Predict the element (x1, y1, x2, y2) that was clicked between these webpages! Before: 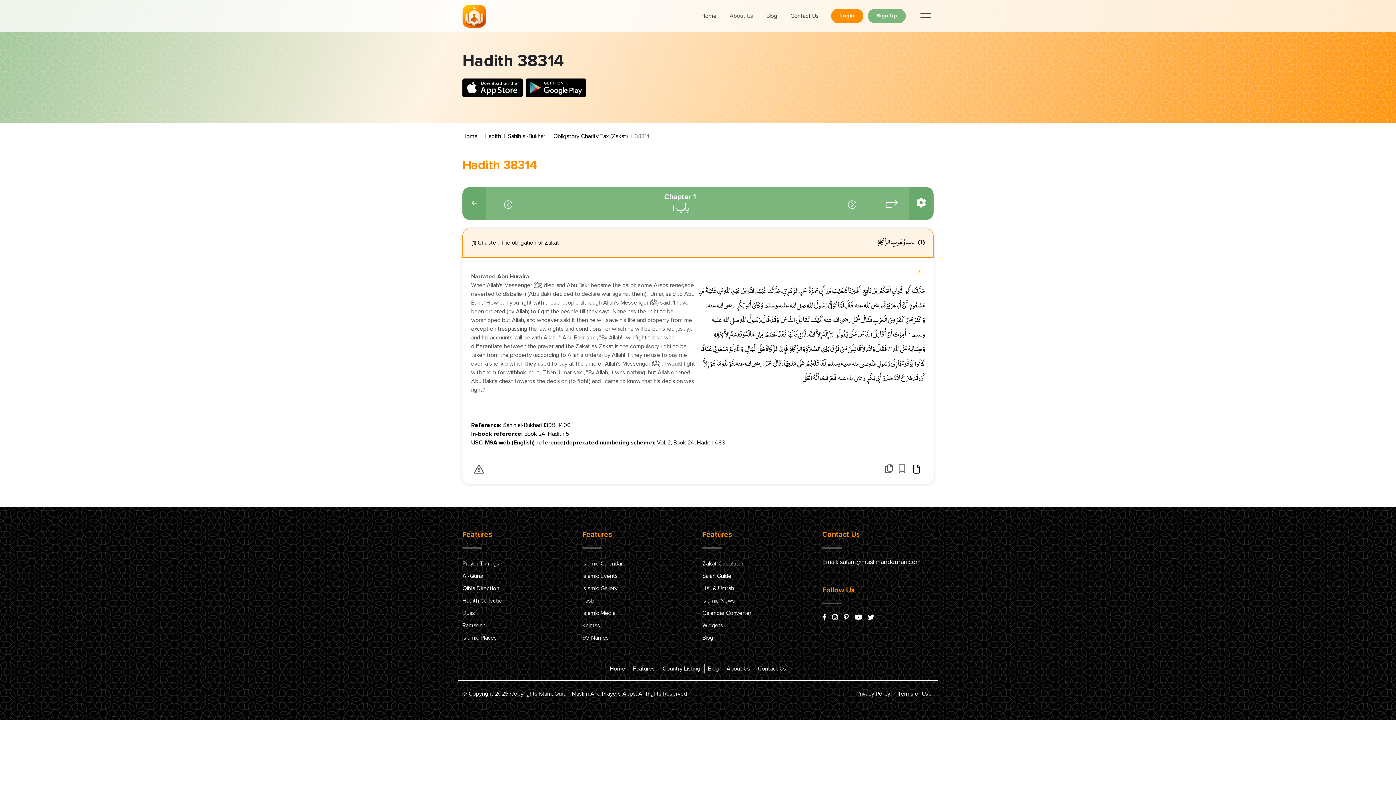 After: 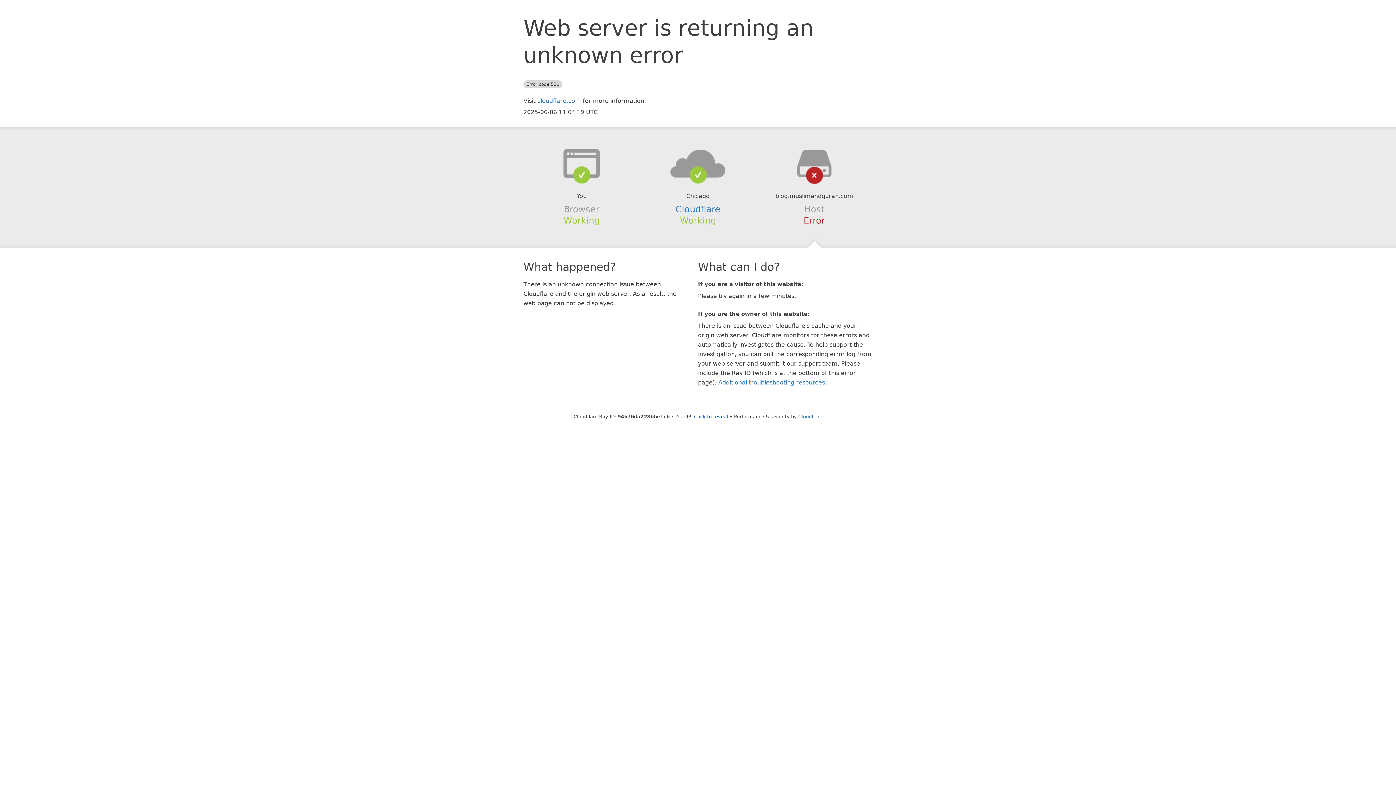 Action: label: Blog bbox: (708, 666, 719, 671)